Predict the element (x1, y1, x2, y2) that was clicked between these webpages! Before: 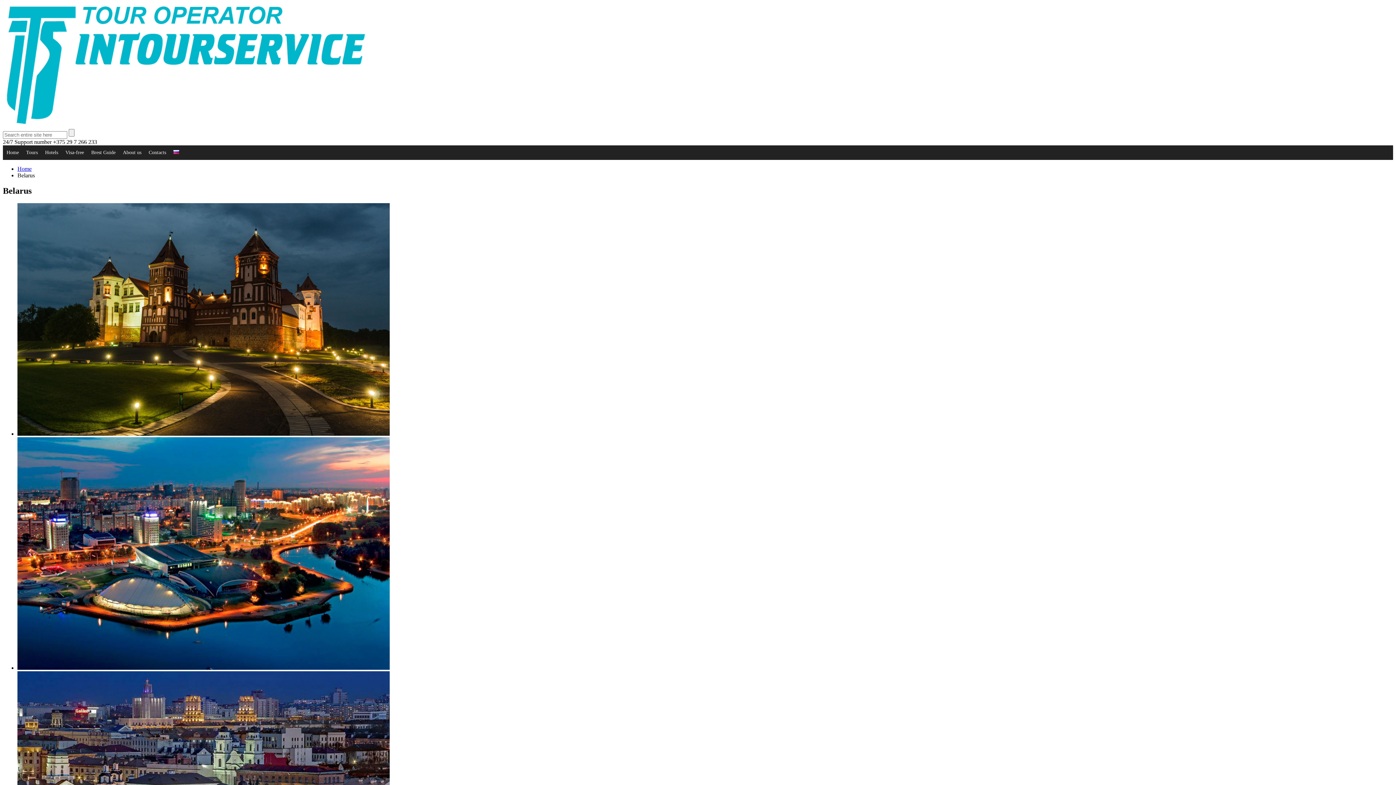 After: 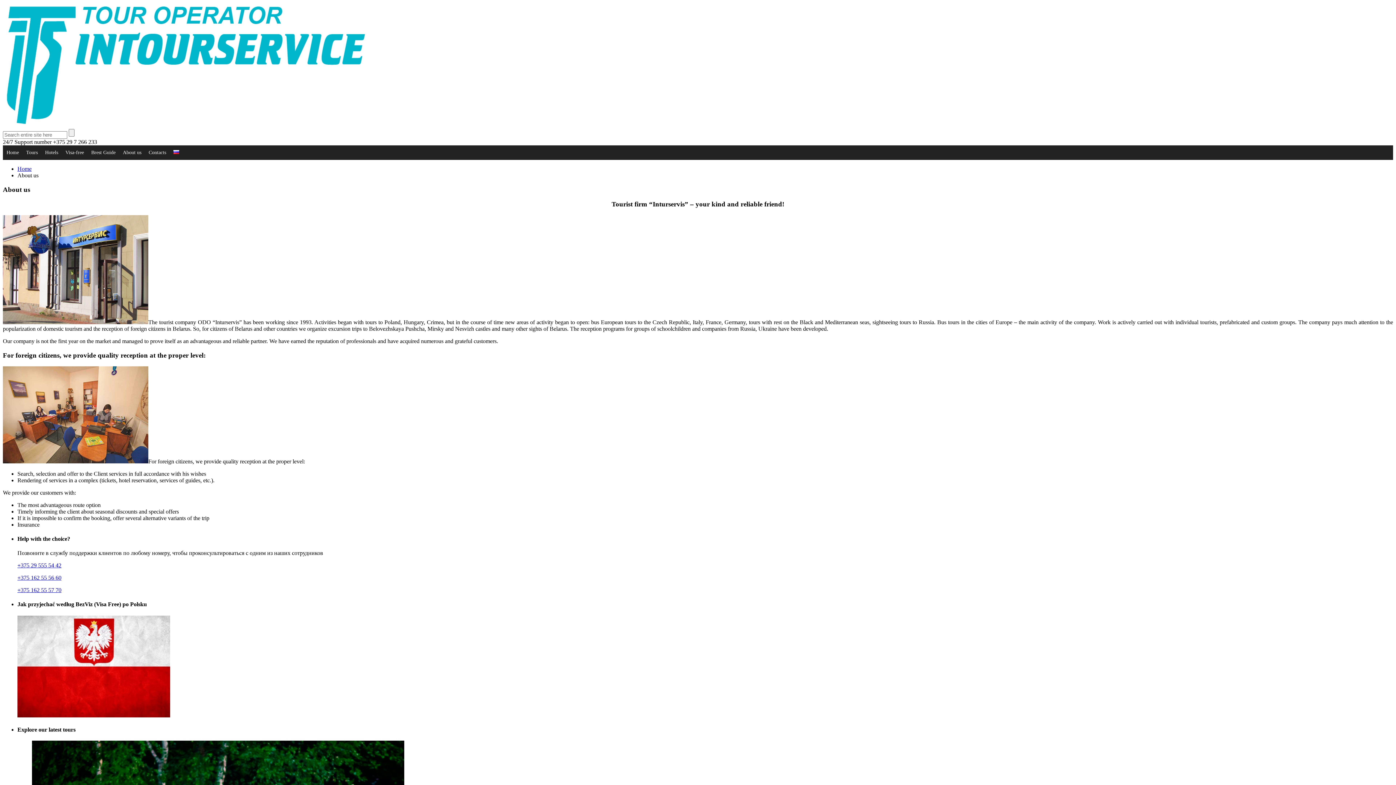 Action: bbox: (119, 145, 145, 160) label: About us